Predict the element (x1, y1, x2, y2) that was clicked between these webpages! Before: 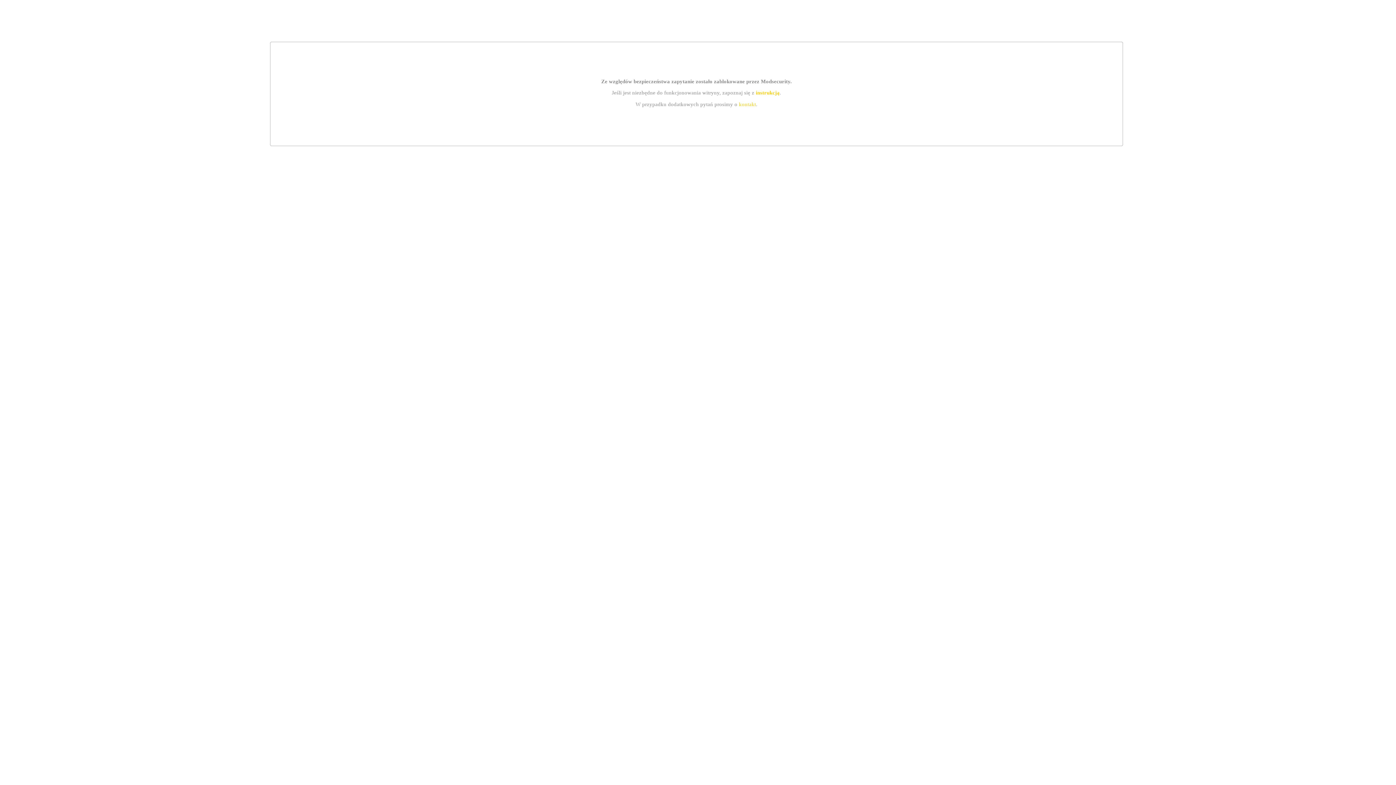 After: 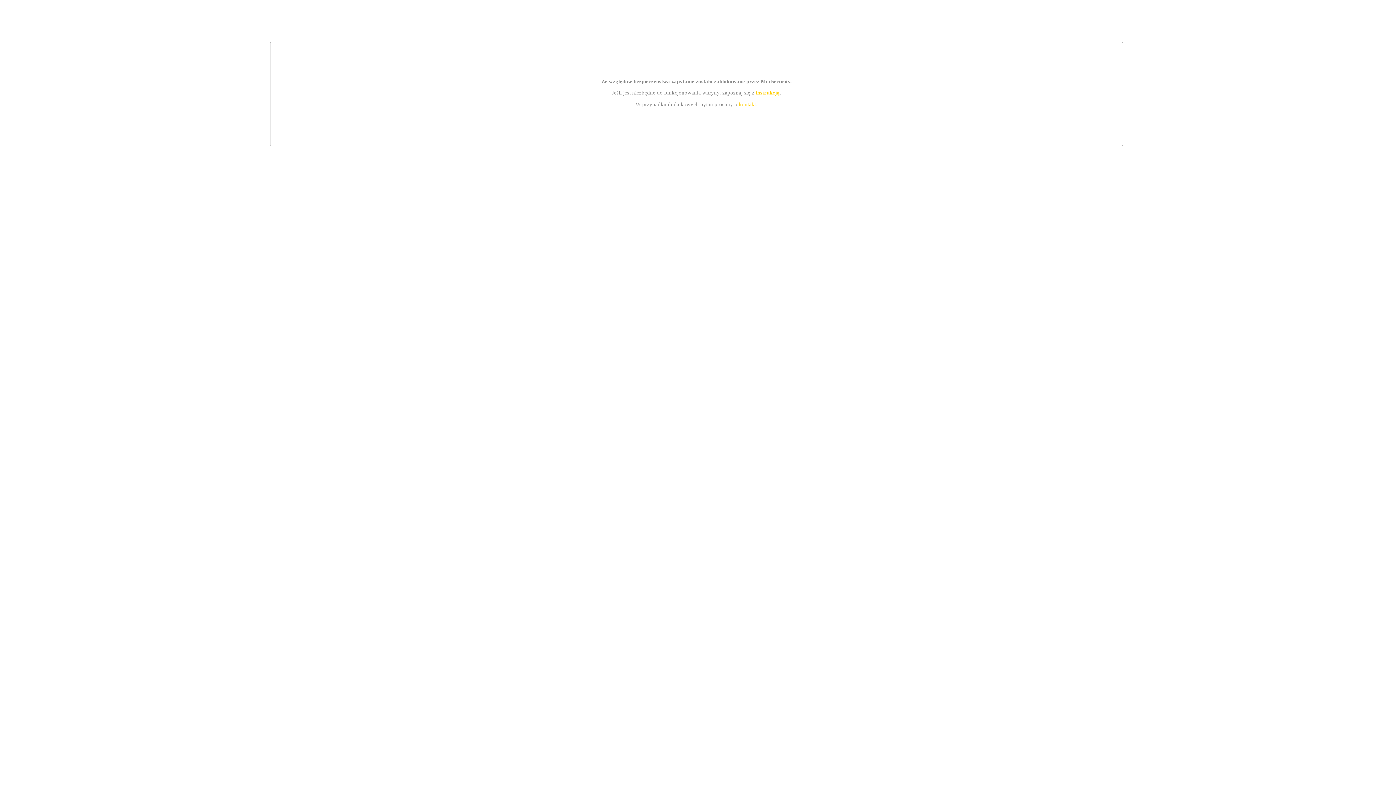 Action: label: instrukcją bbox: (755, 89, 779, 95)